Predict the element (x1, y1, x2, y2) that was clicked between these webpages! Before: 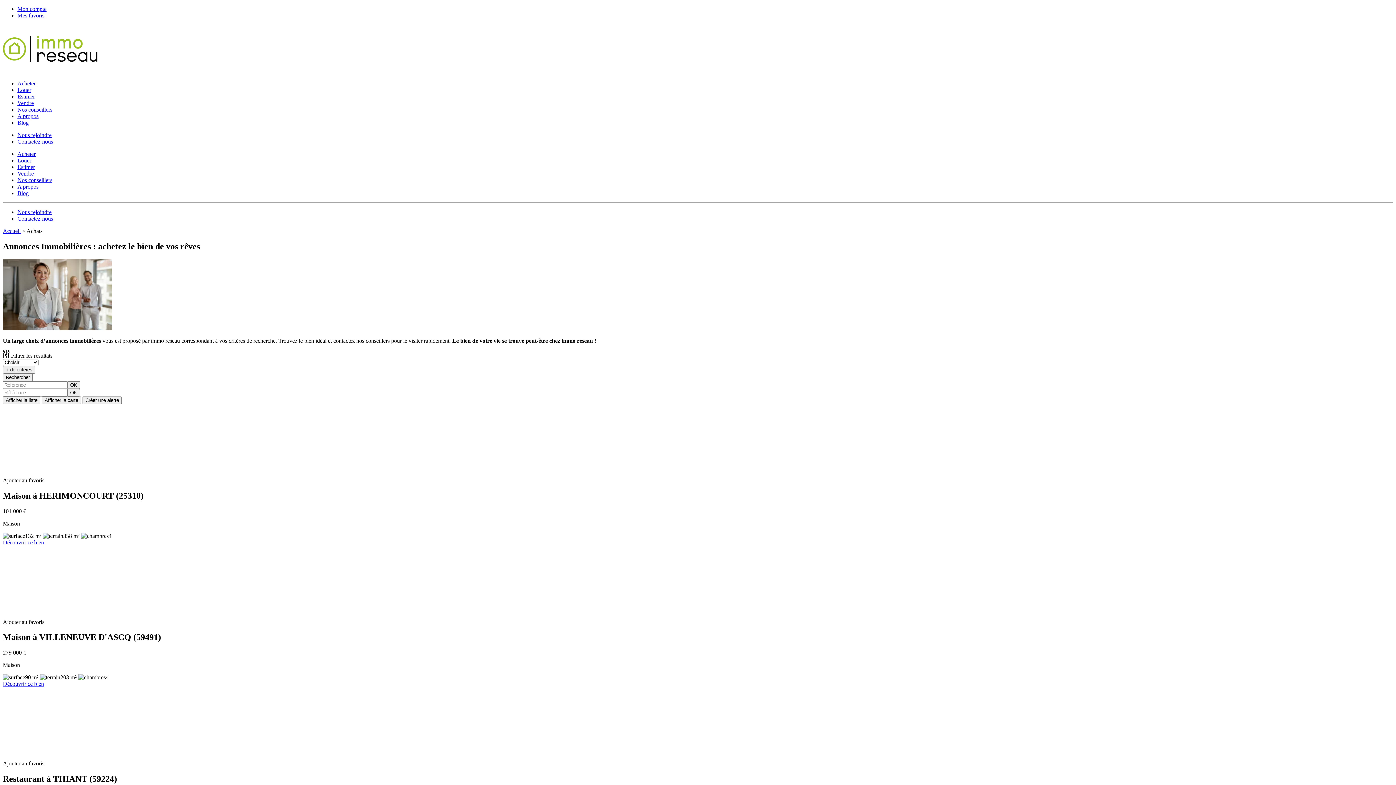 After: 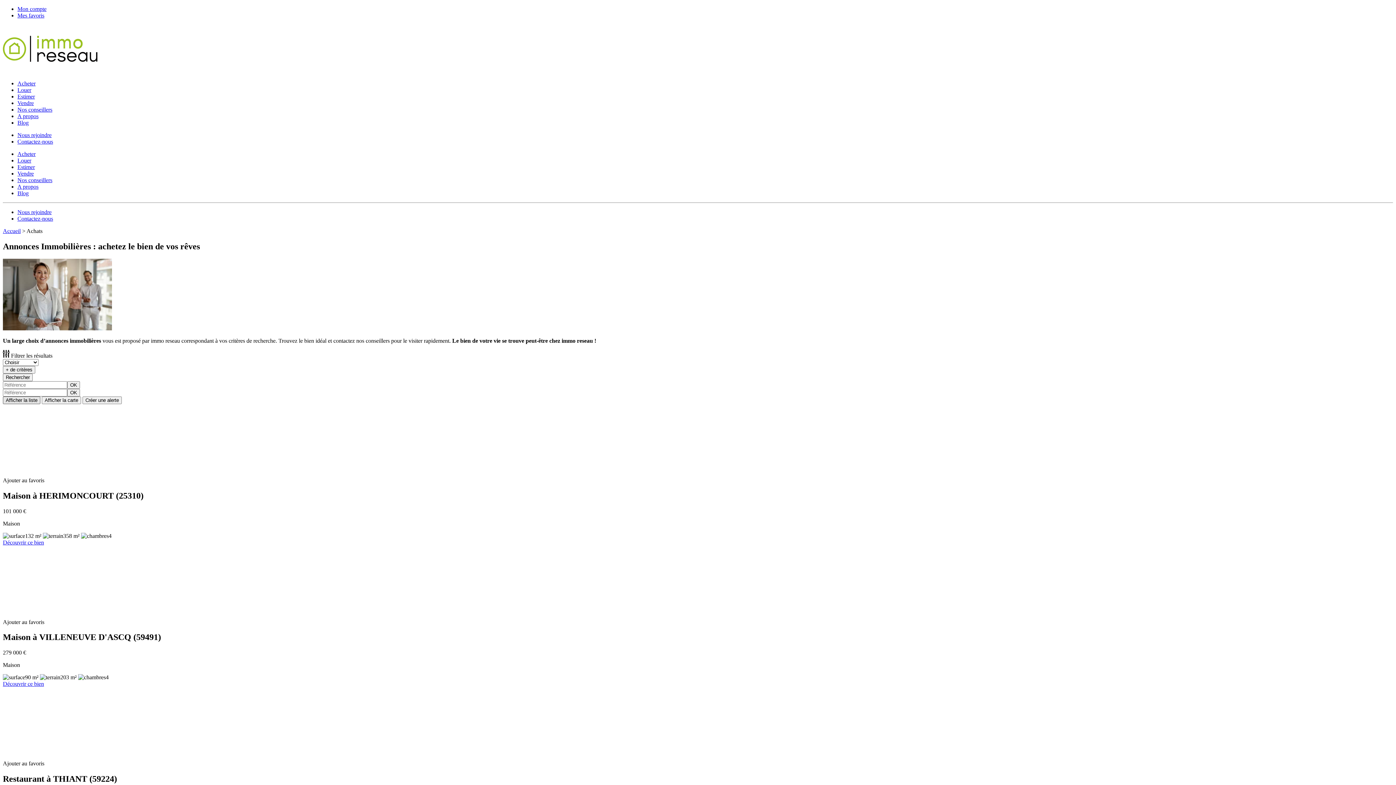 Action: bbox: (2, 396, 40, 404) label: Afficher la liste